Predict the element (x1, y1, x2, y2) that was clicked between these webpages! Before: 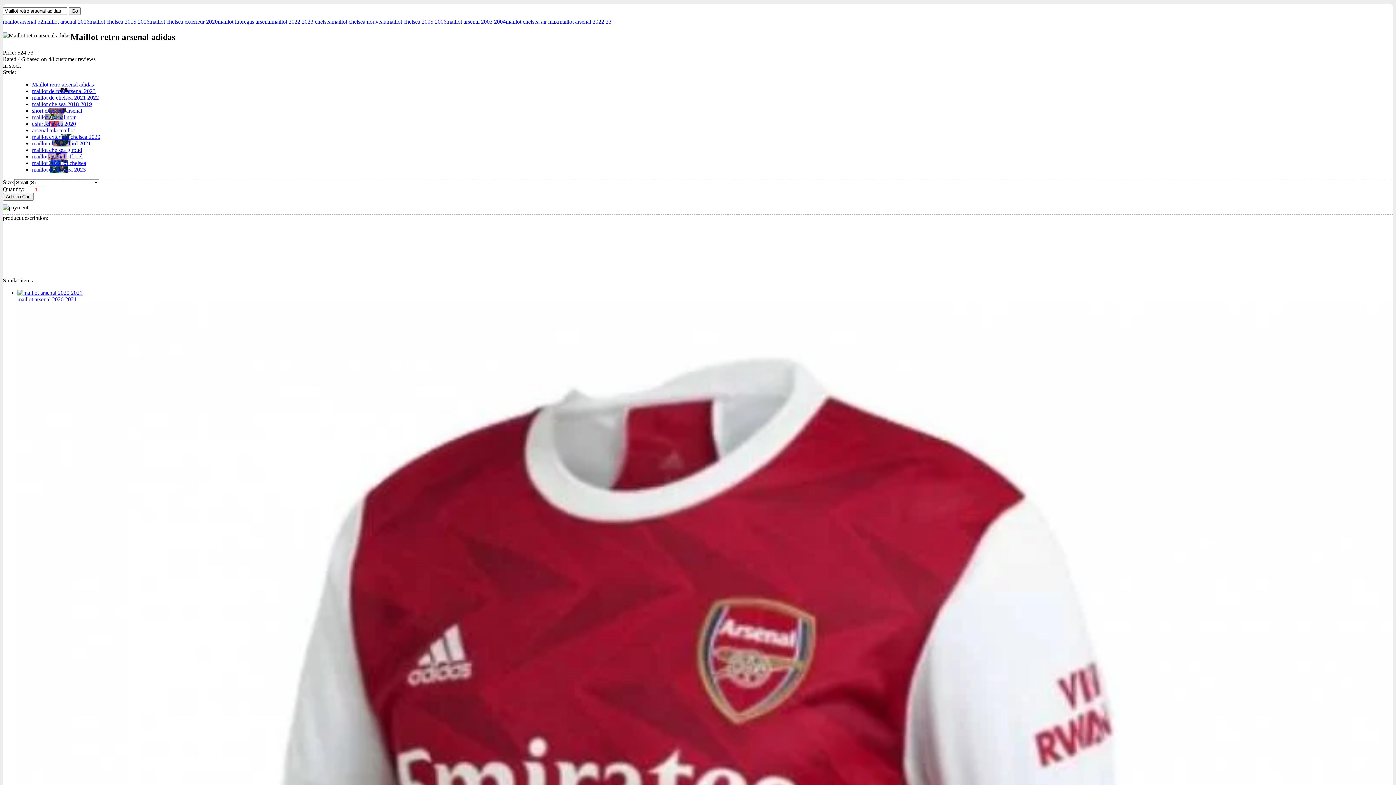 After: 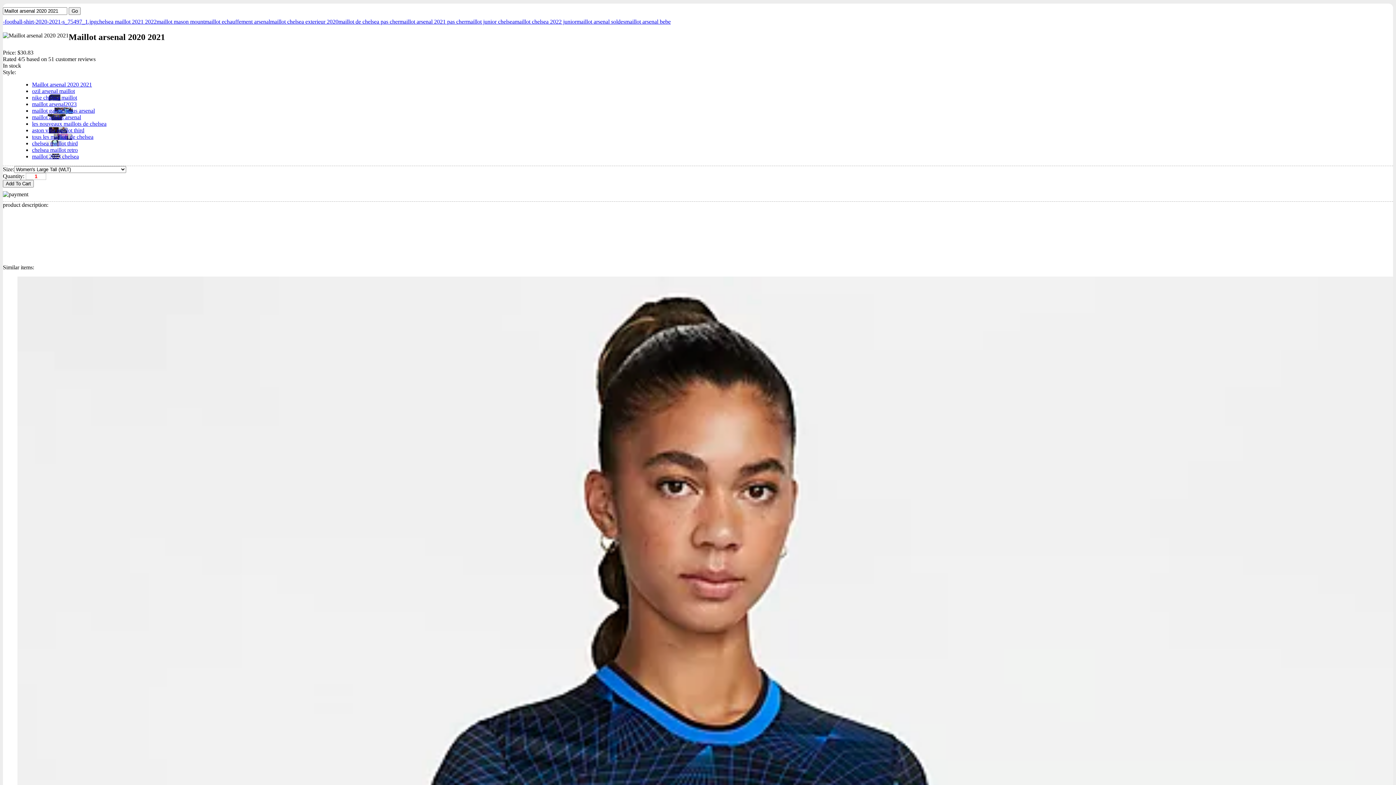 Action: bbox: (17, 289, 82, 295)